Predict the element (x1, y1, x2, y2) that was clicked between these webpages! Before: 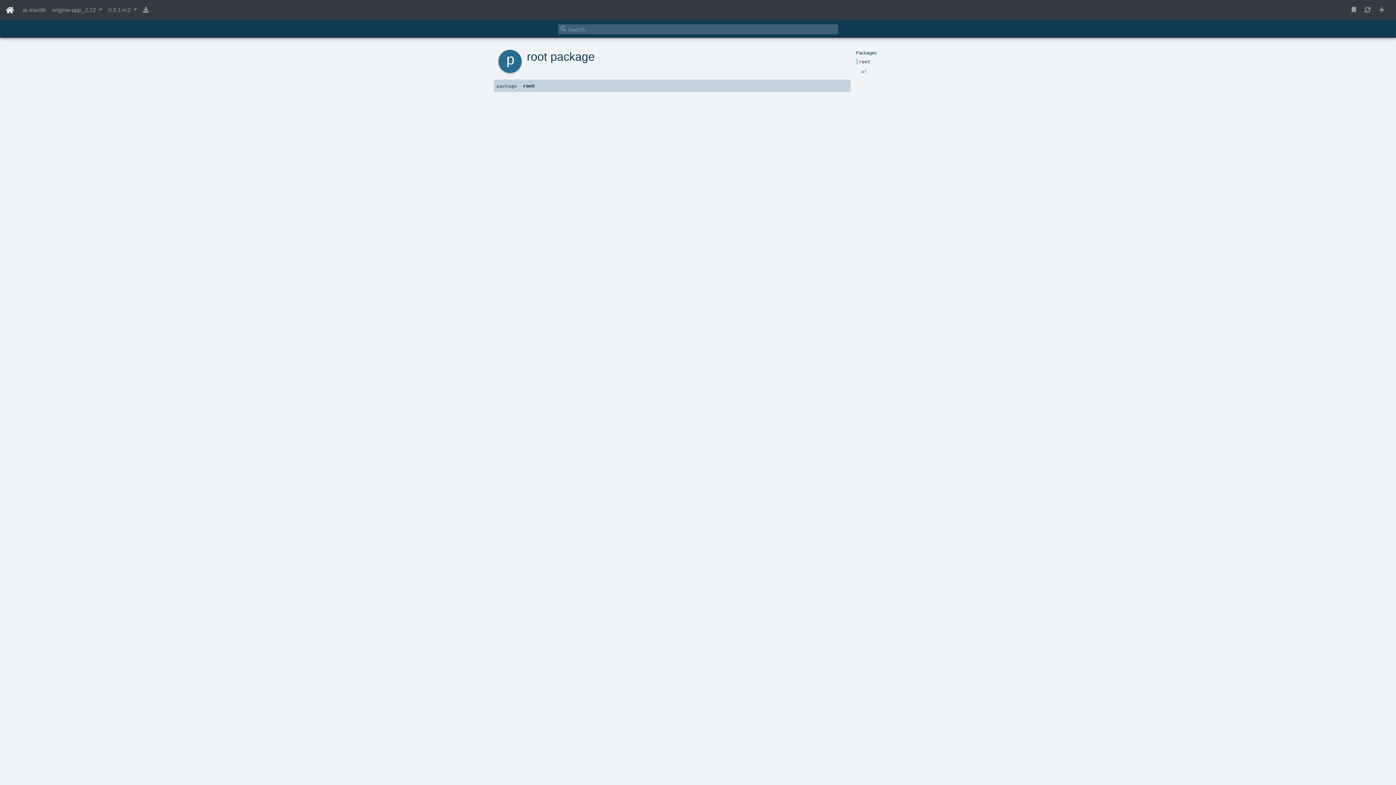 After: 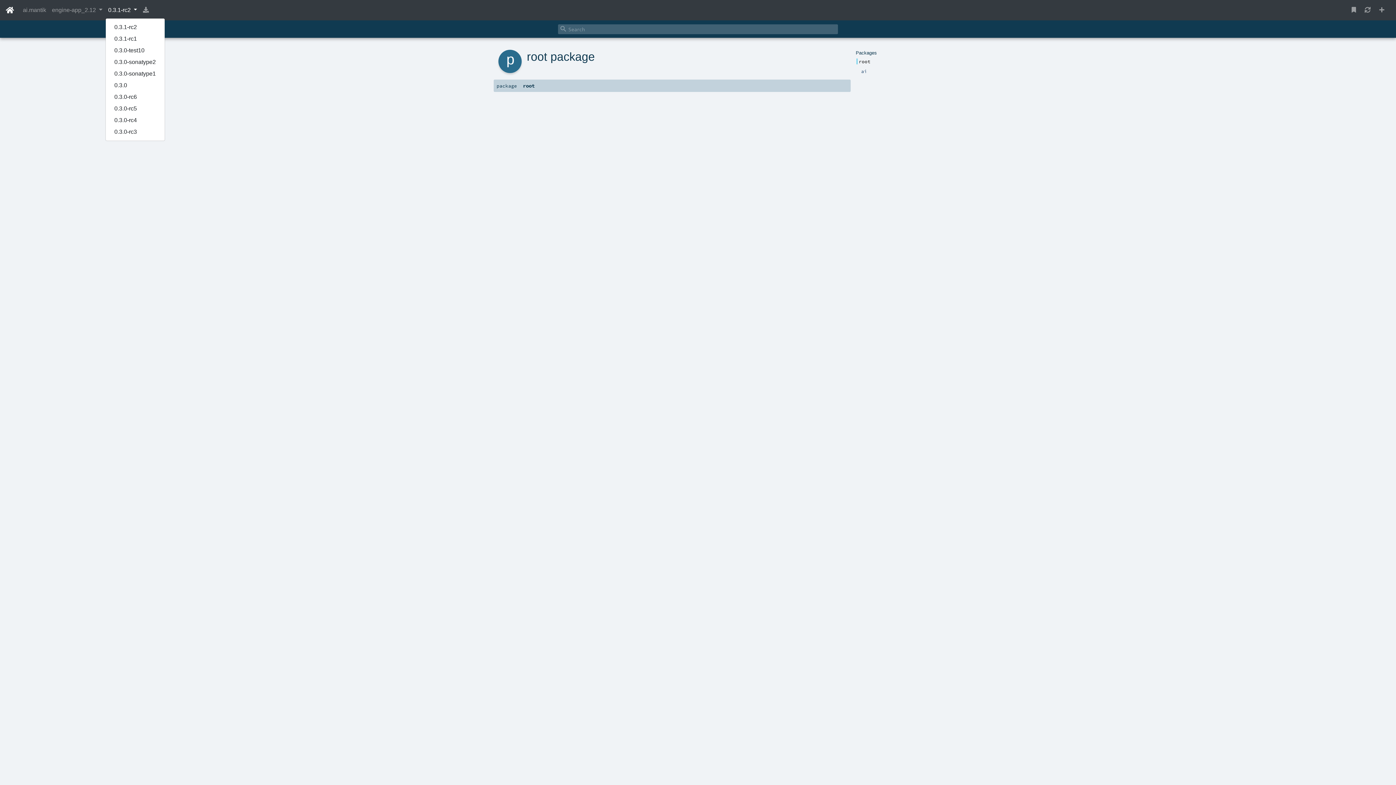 Action: bbox: (105, 2, 140, 17) label: 0.3.1-rc2 